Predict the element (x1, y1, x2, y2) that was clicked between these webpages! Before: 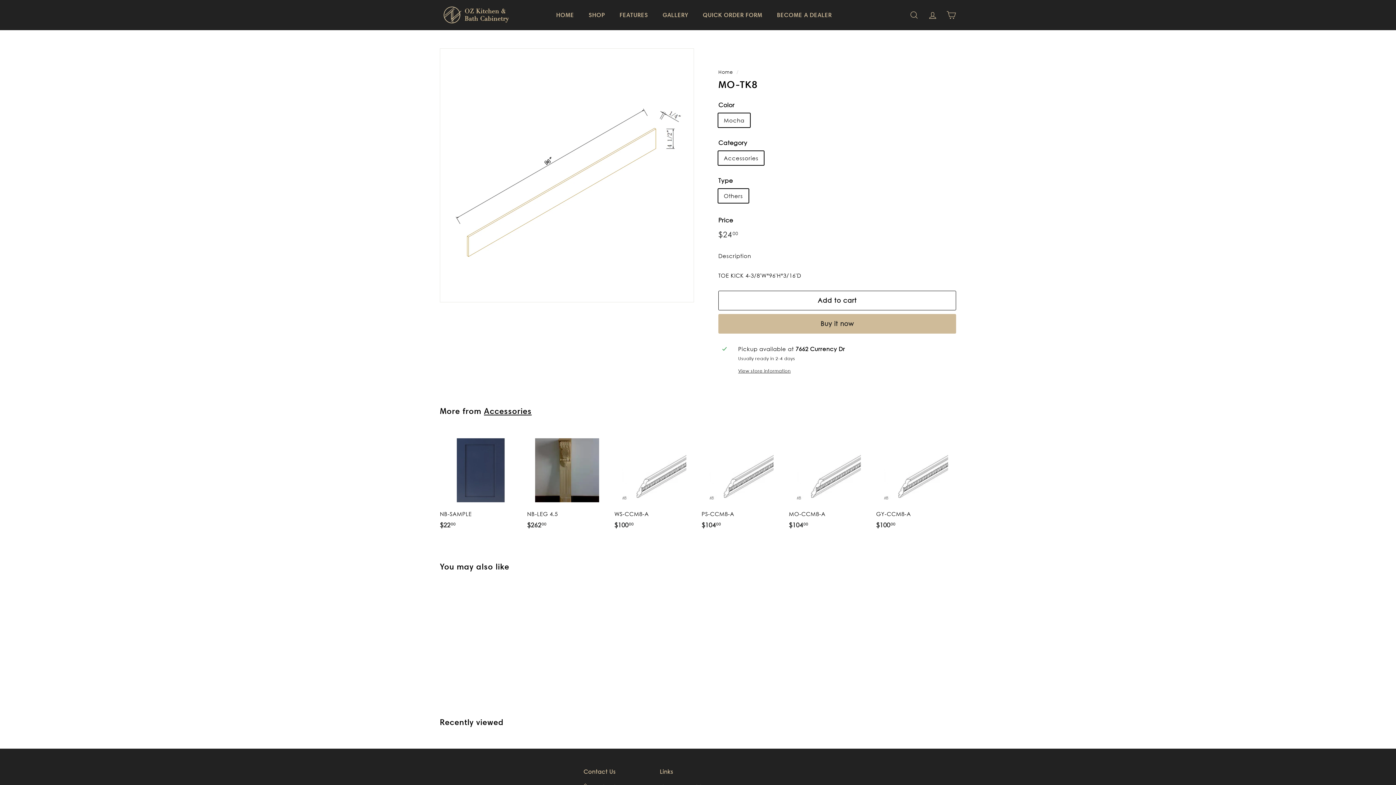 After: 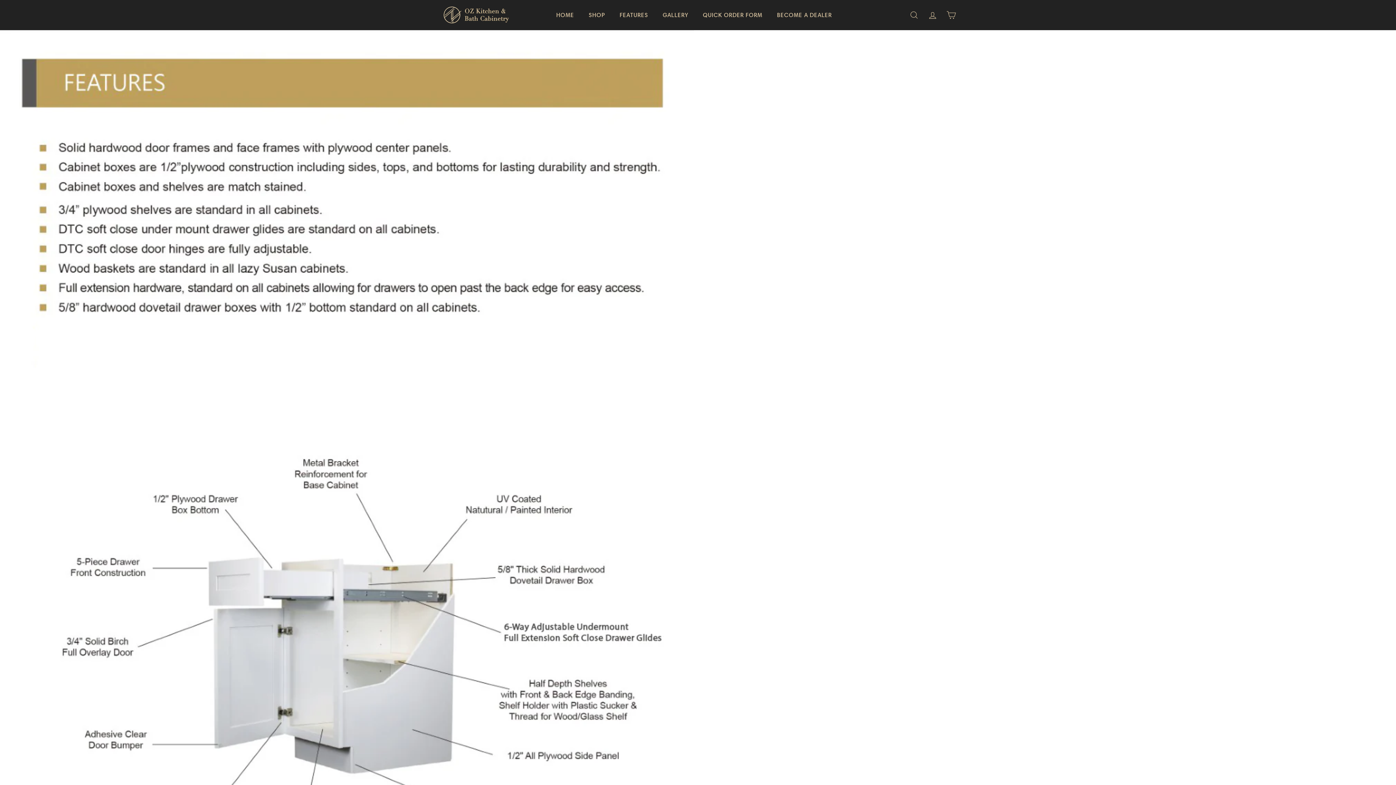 Action: label: FEATURES bbox: (612, 6, 655, 23)